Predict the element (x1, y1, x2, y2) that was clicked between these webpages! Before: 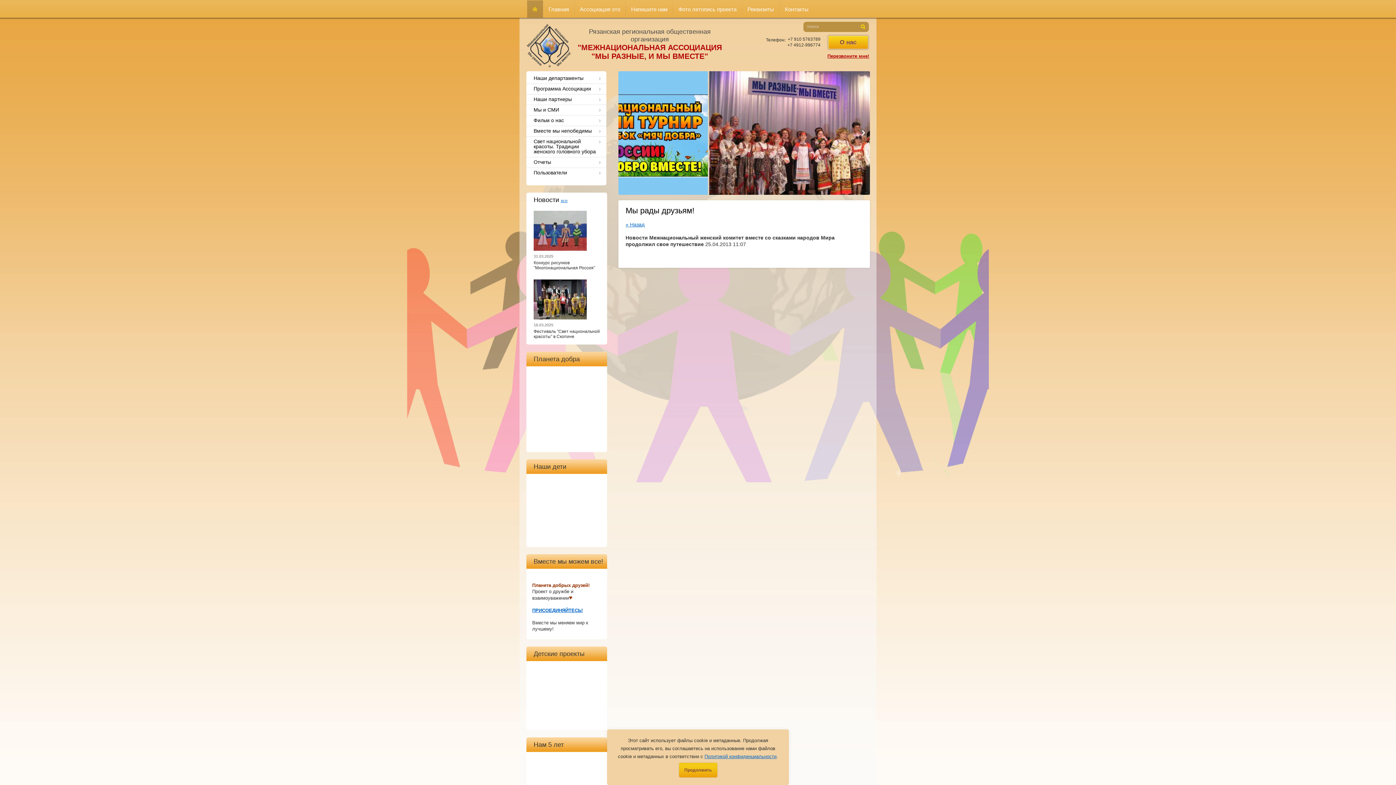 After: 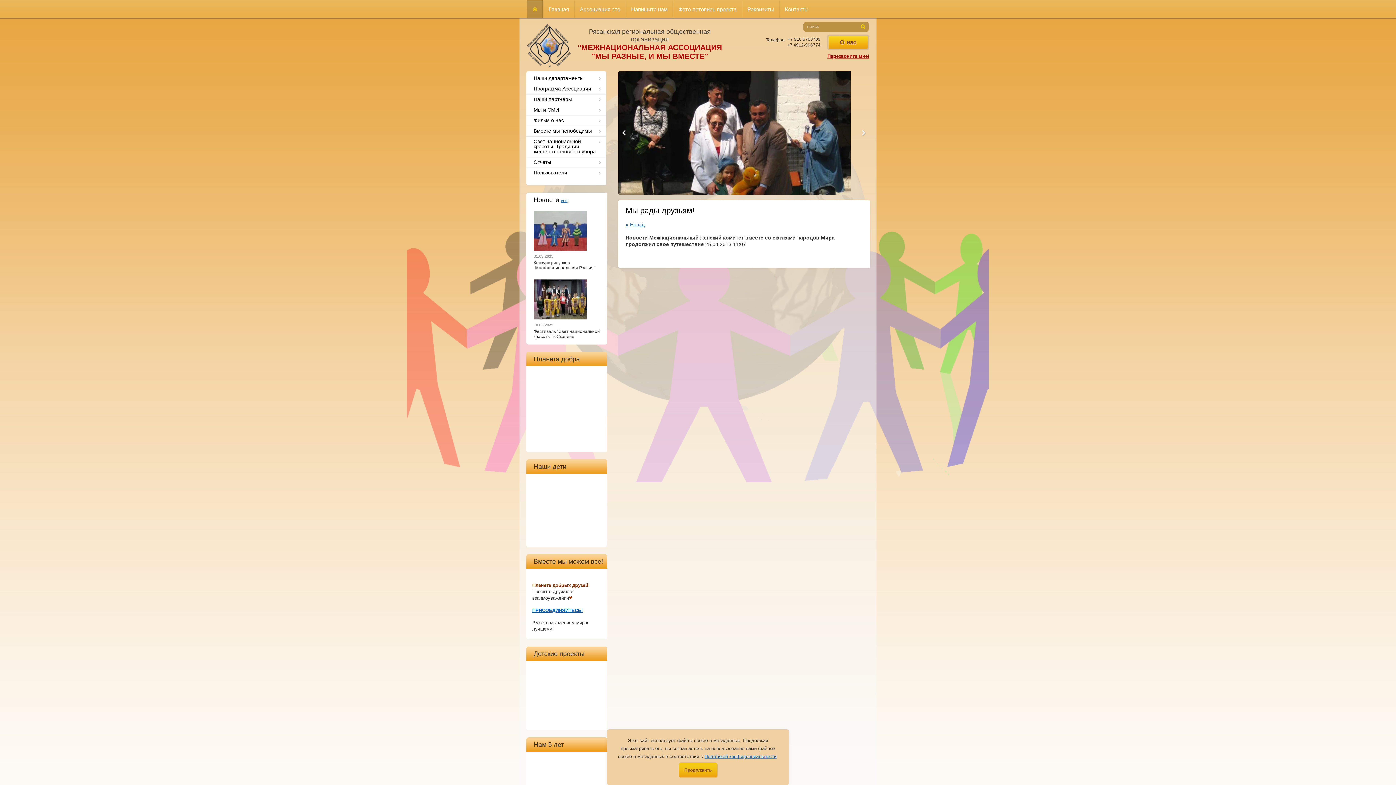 Action: bbox: (622, 129, 626, 136)